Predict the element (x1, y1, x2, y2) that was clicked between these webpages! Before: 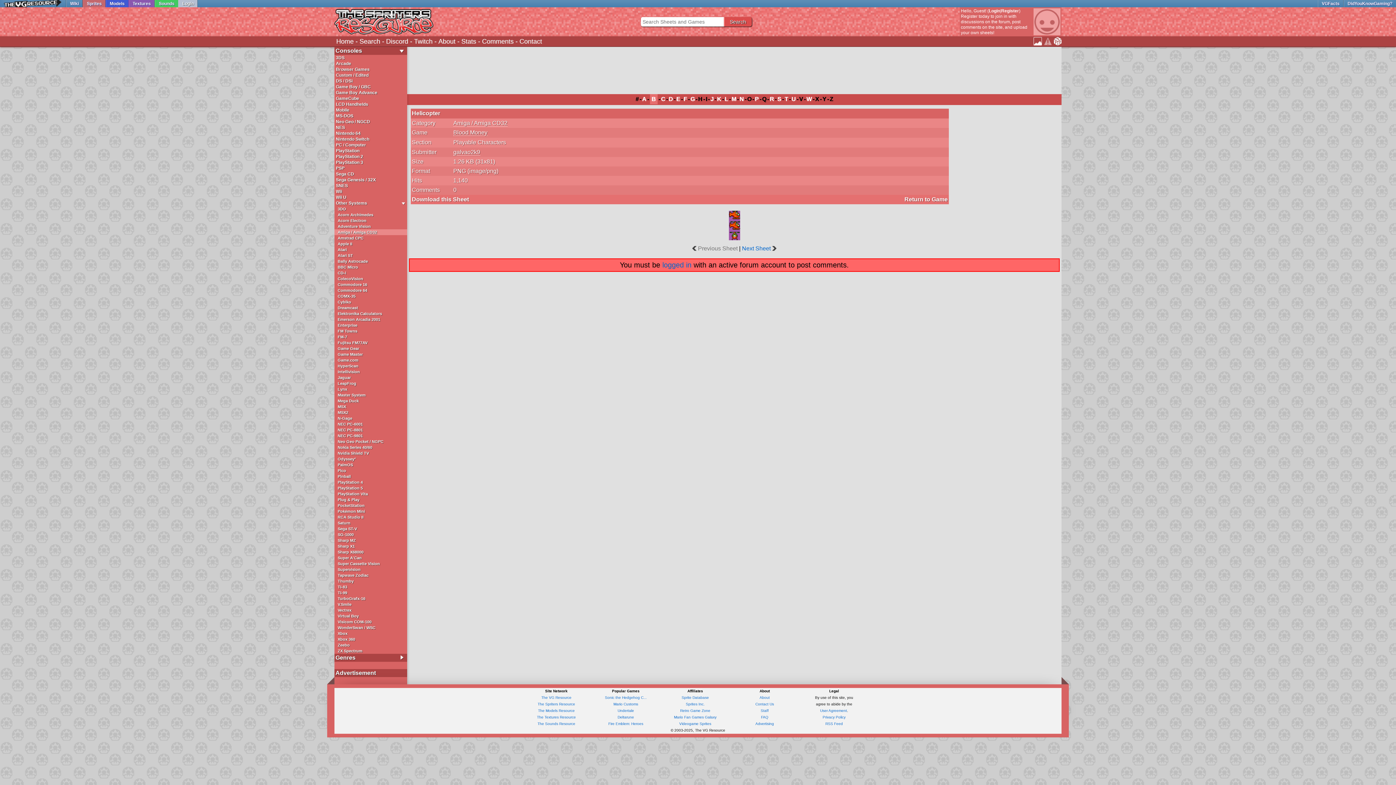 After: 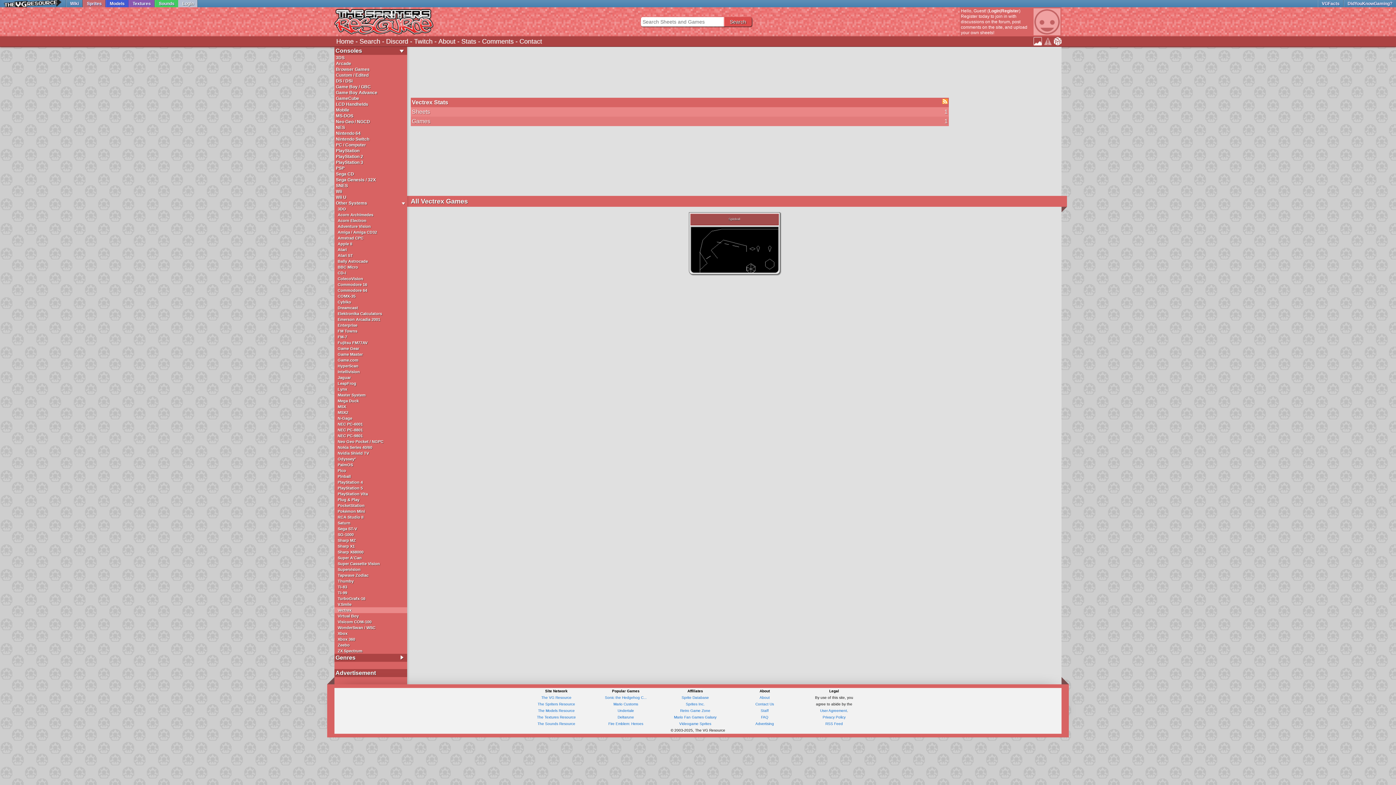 Action: bbox: (334, 607, 407, 613) label: Vectrex